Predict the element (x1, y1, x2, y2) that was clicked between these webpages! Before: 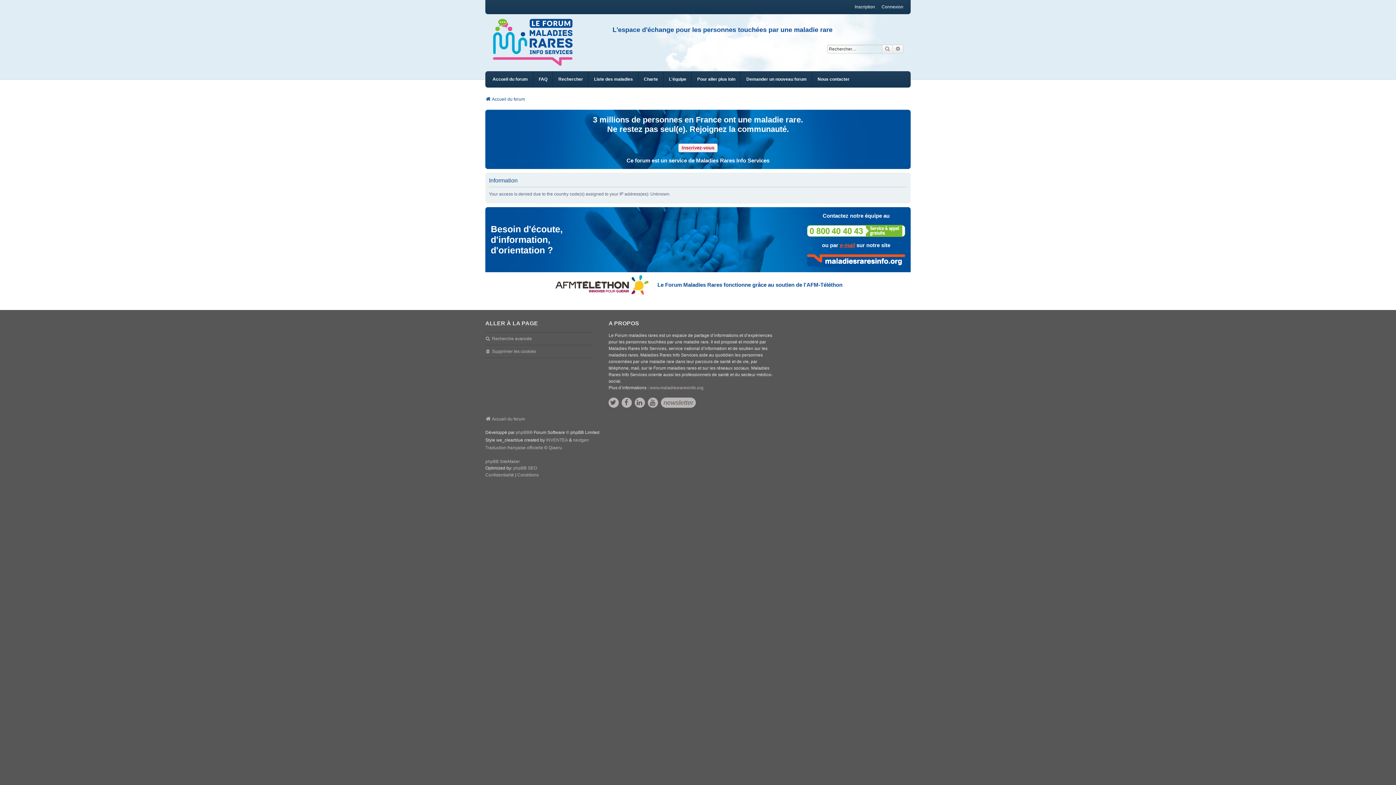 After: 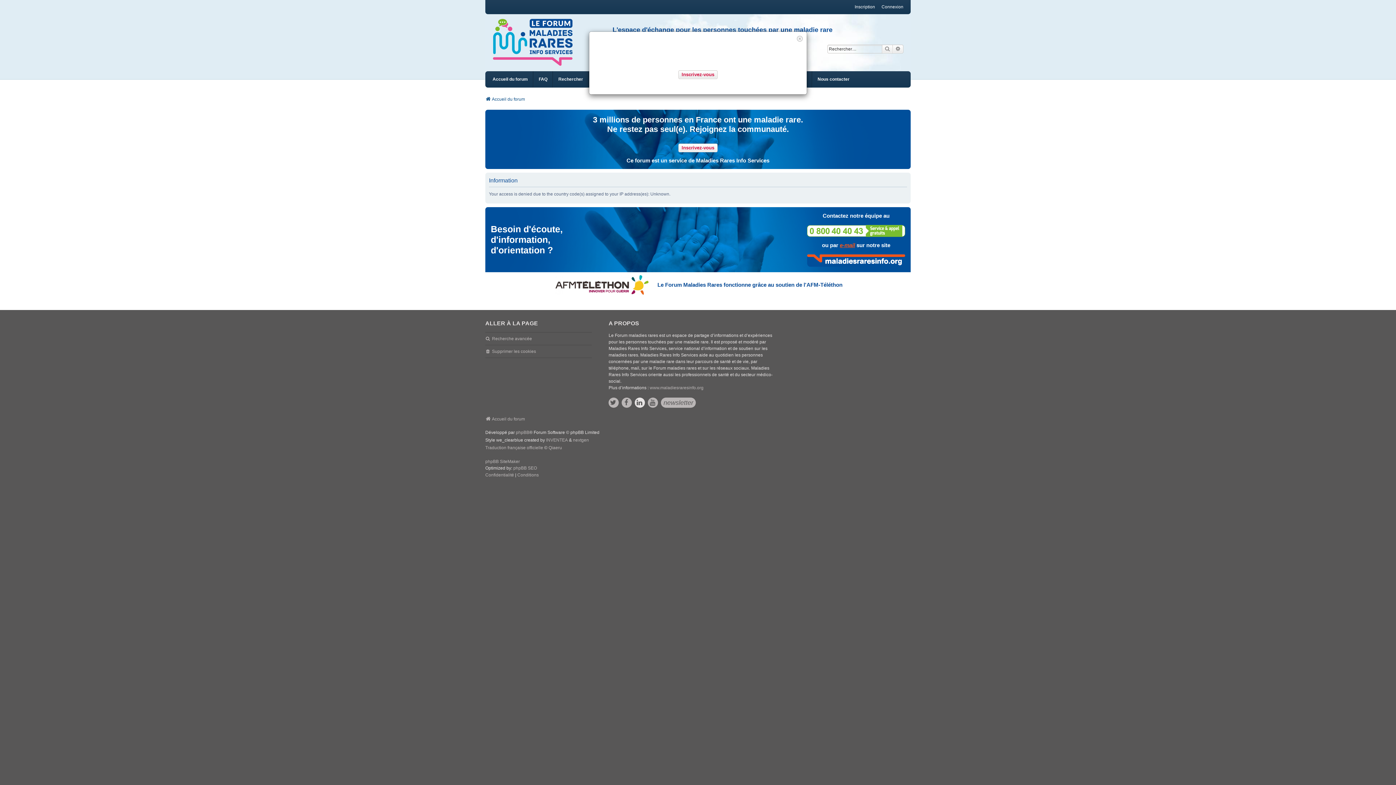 Action: bbox: (635, 397, 645, 408)